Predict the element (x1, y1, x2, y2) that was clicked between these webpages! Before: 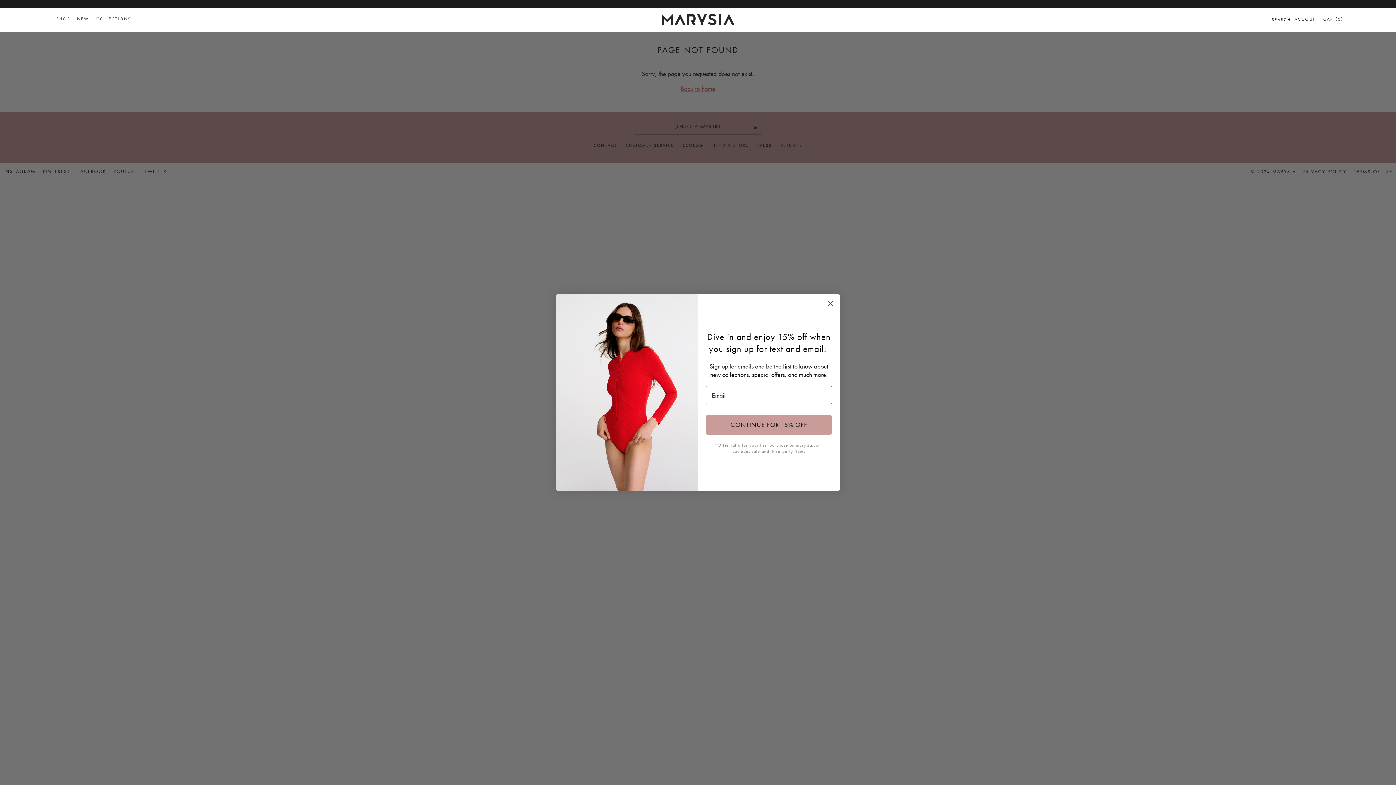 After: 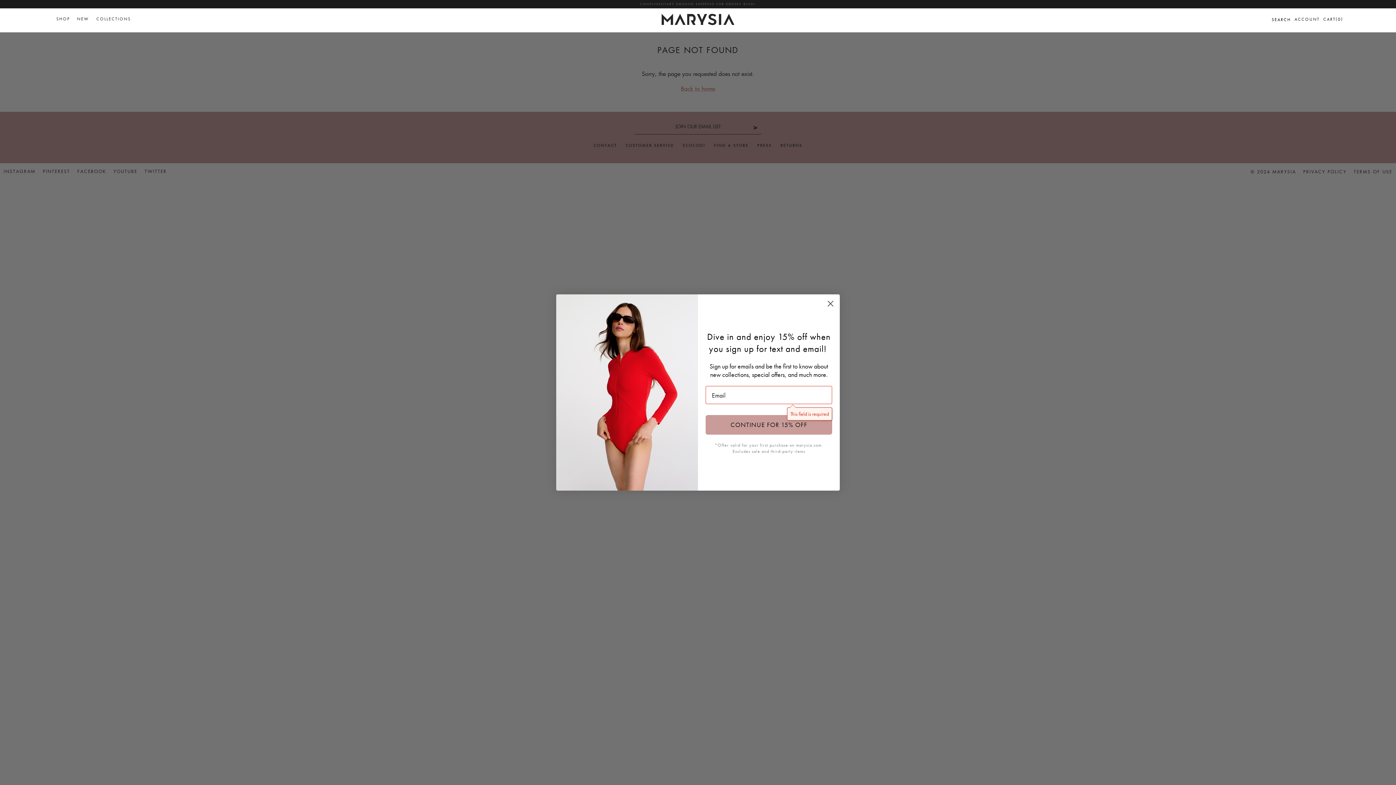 Action: label: CONTINUE FOR 15% OFF bbox: (705, 415, 832, 434)